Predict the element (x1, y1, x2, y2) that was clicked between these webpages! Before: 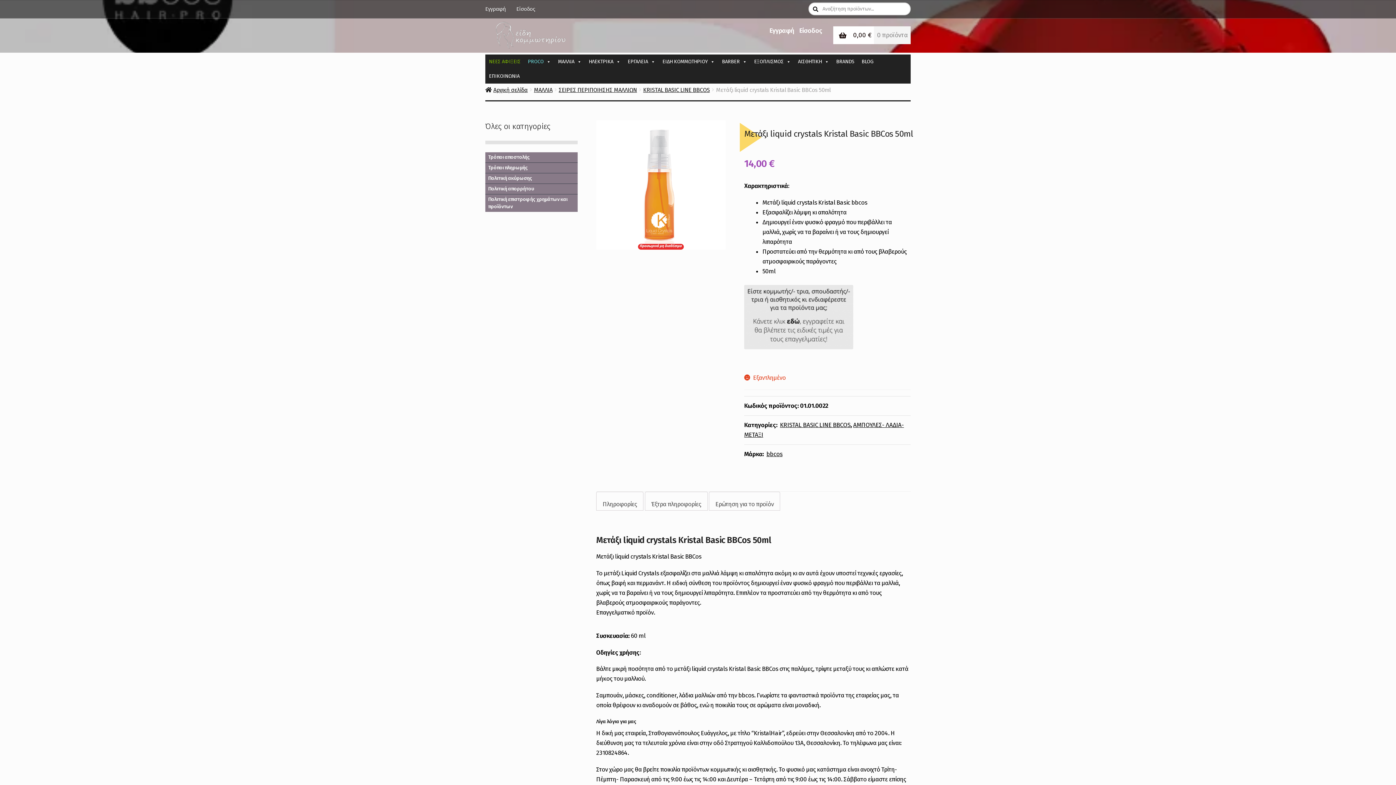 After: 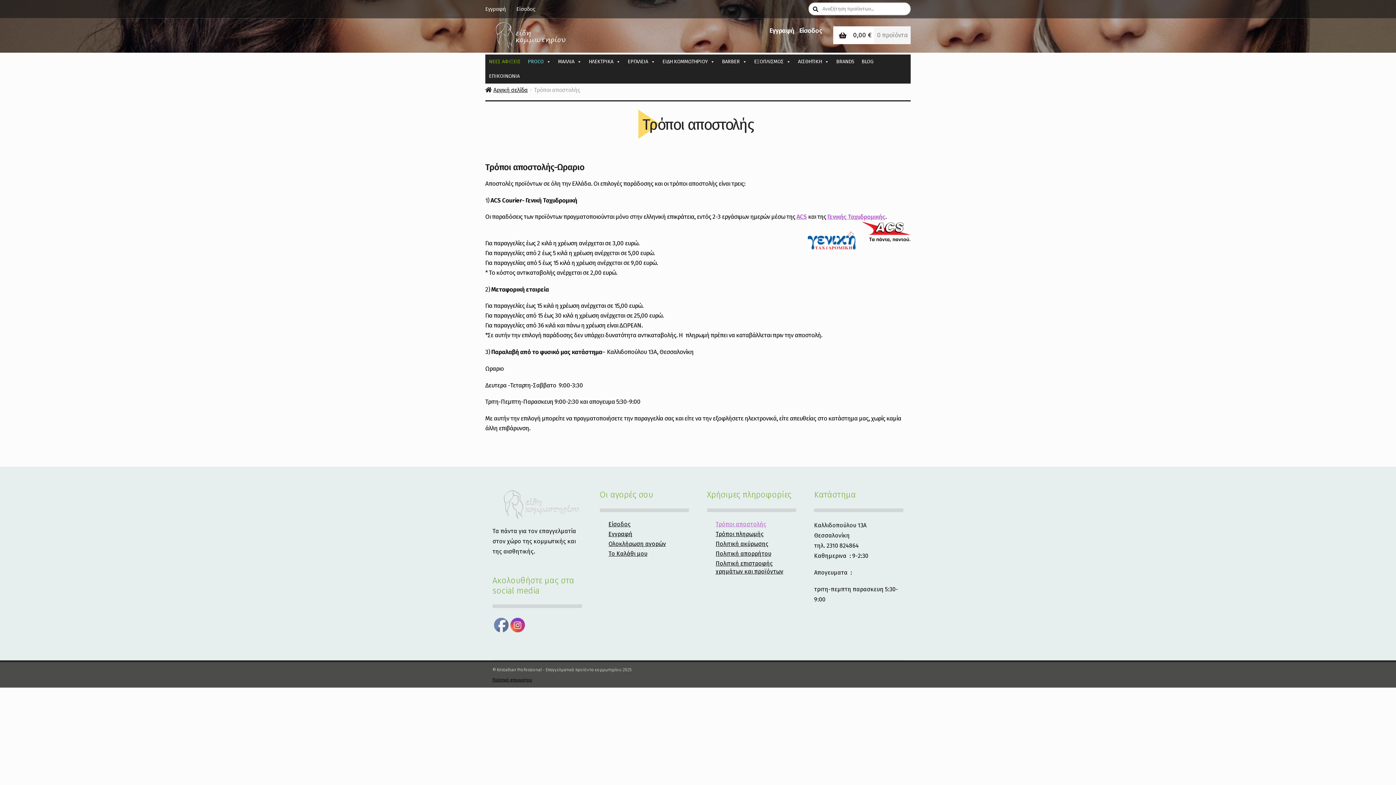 Action: bbox: (485, 152, 577, 162) label: Τρόποι αποστολής